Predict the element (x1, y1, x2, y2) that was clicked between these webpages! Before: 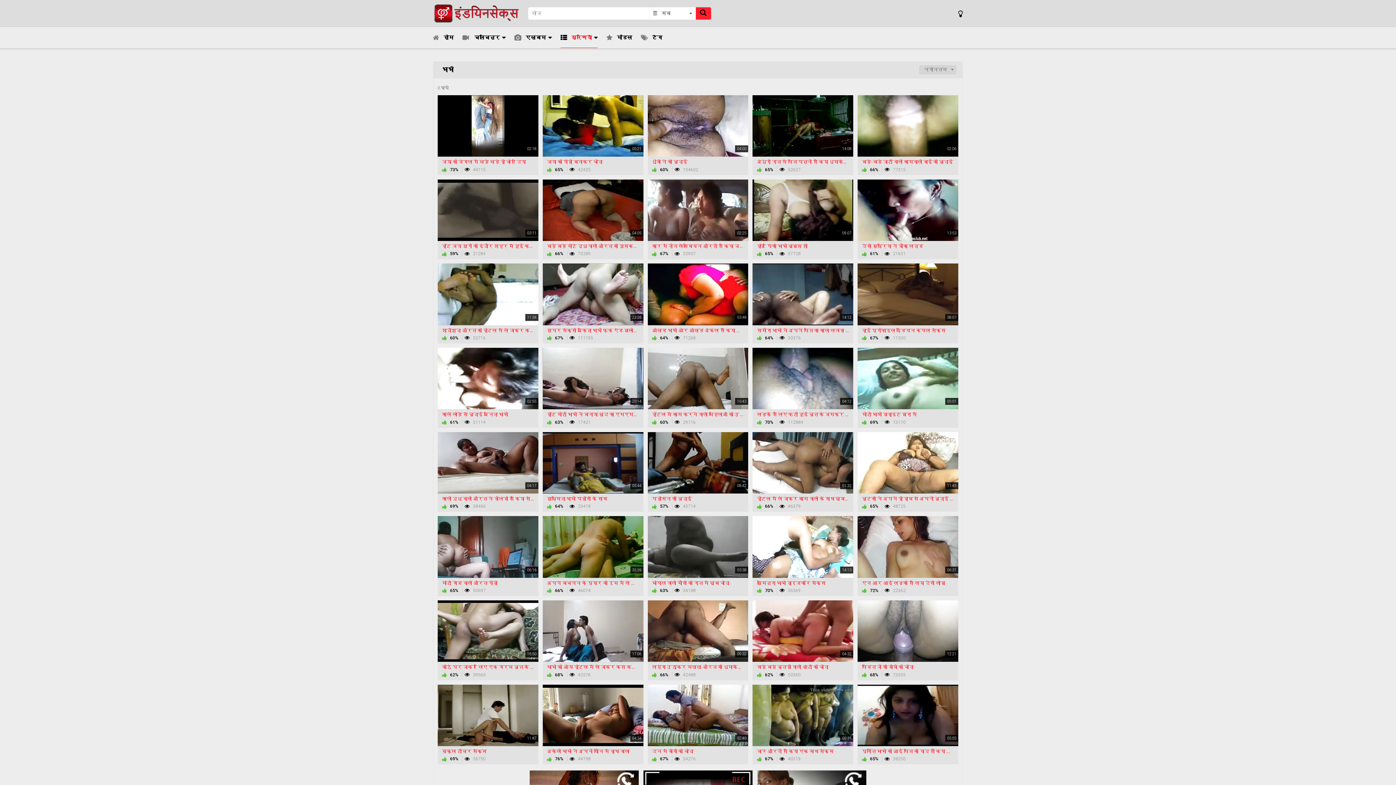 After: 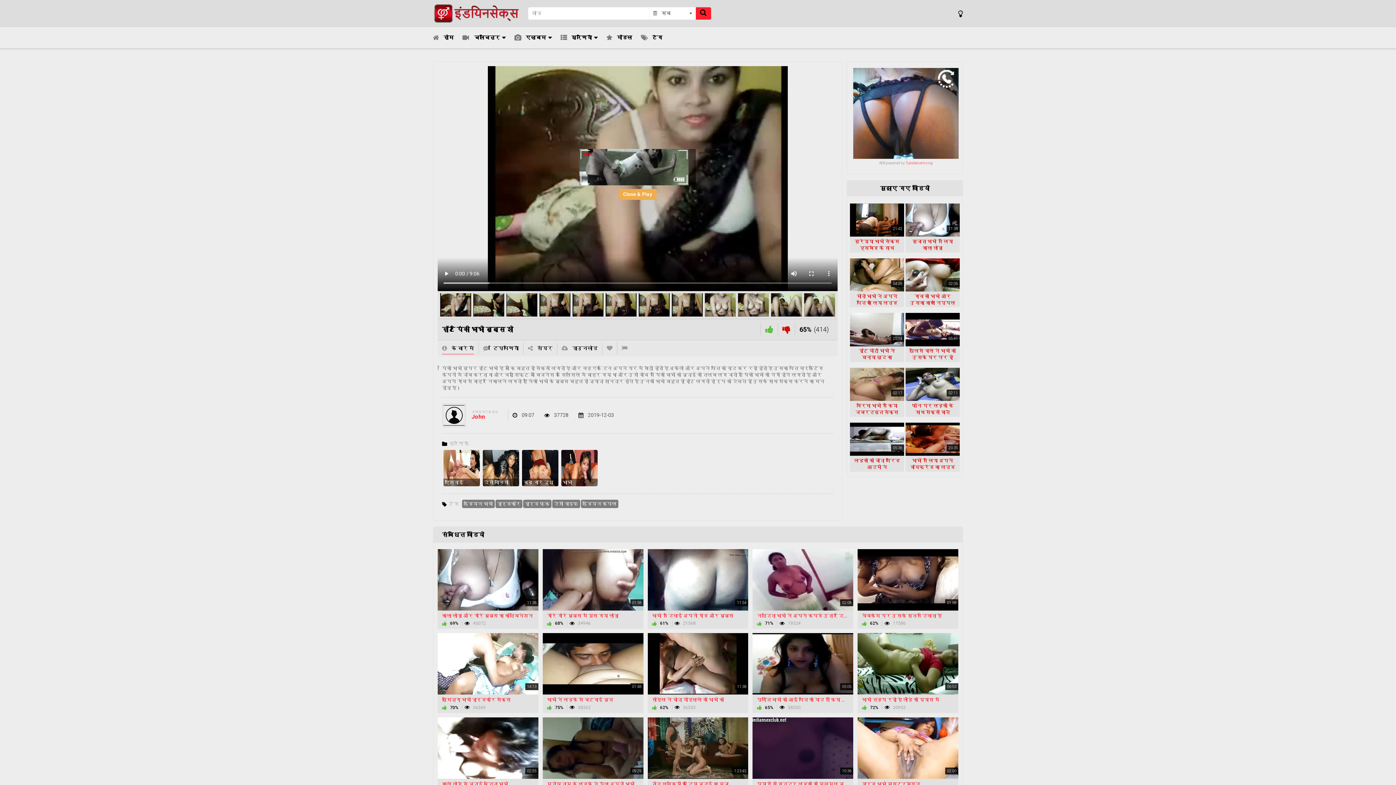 Action: label: 09:07
हॉट पिंकी भाभी बूब्स शो
 65%  37728 bbox: (752, 179, 853, 259)